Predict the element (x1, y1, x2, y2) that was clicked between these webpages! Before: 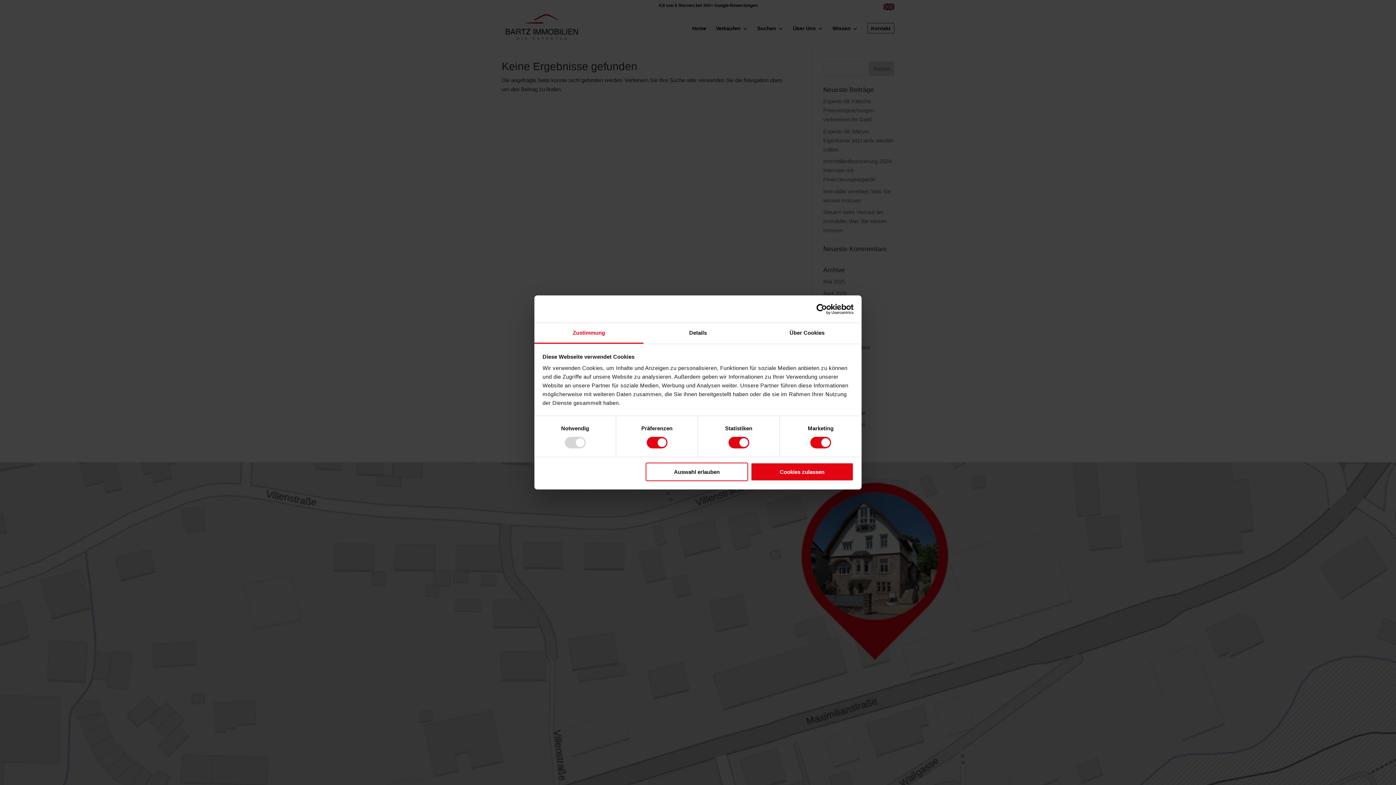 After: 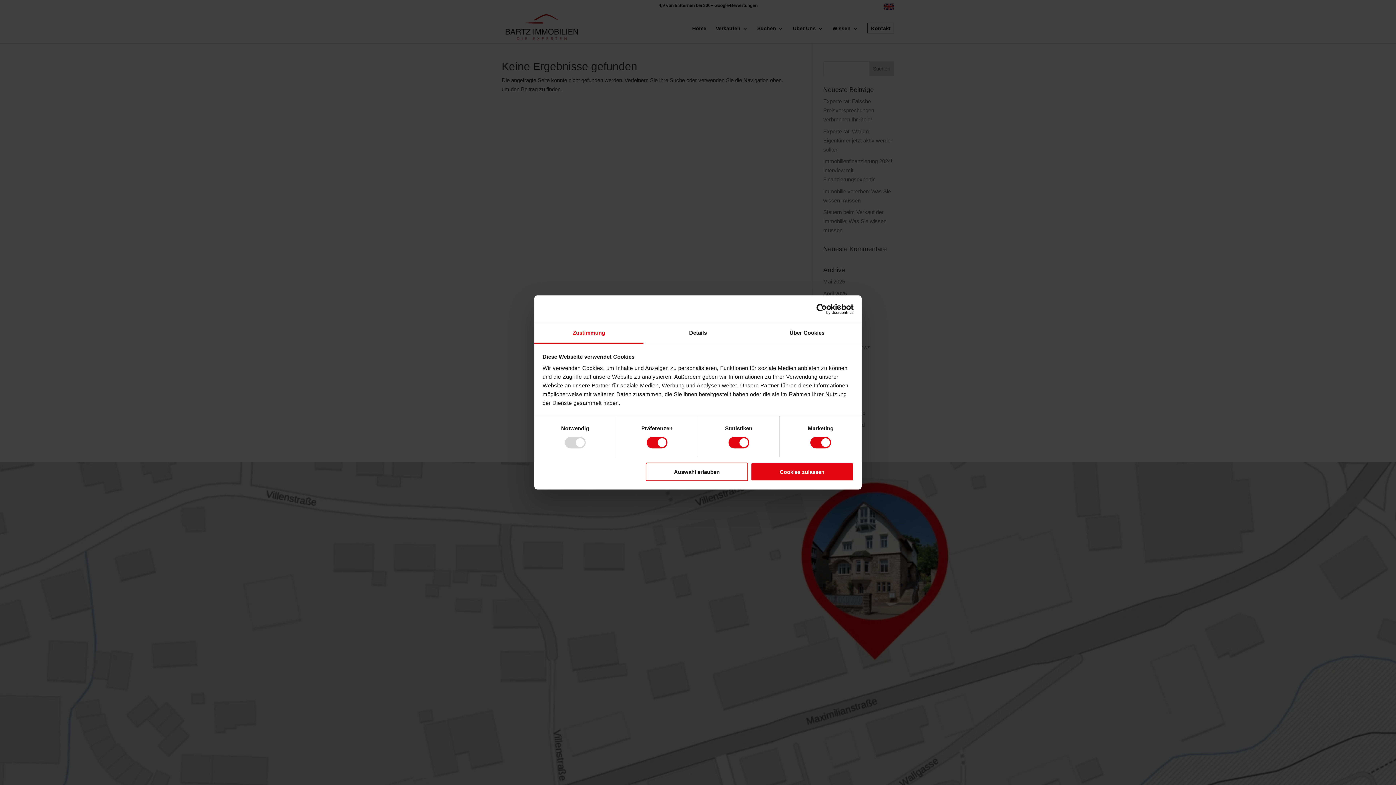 Action: label: Zustimmung bbox: (534, 323, 643, 343)